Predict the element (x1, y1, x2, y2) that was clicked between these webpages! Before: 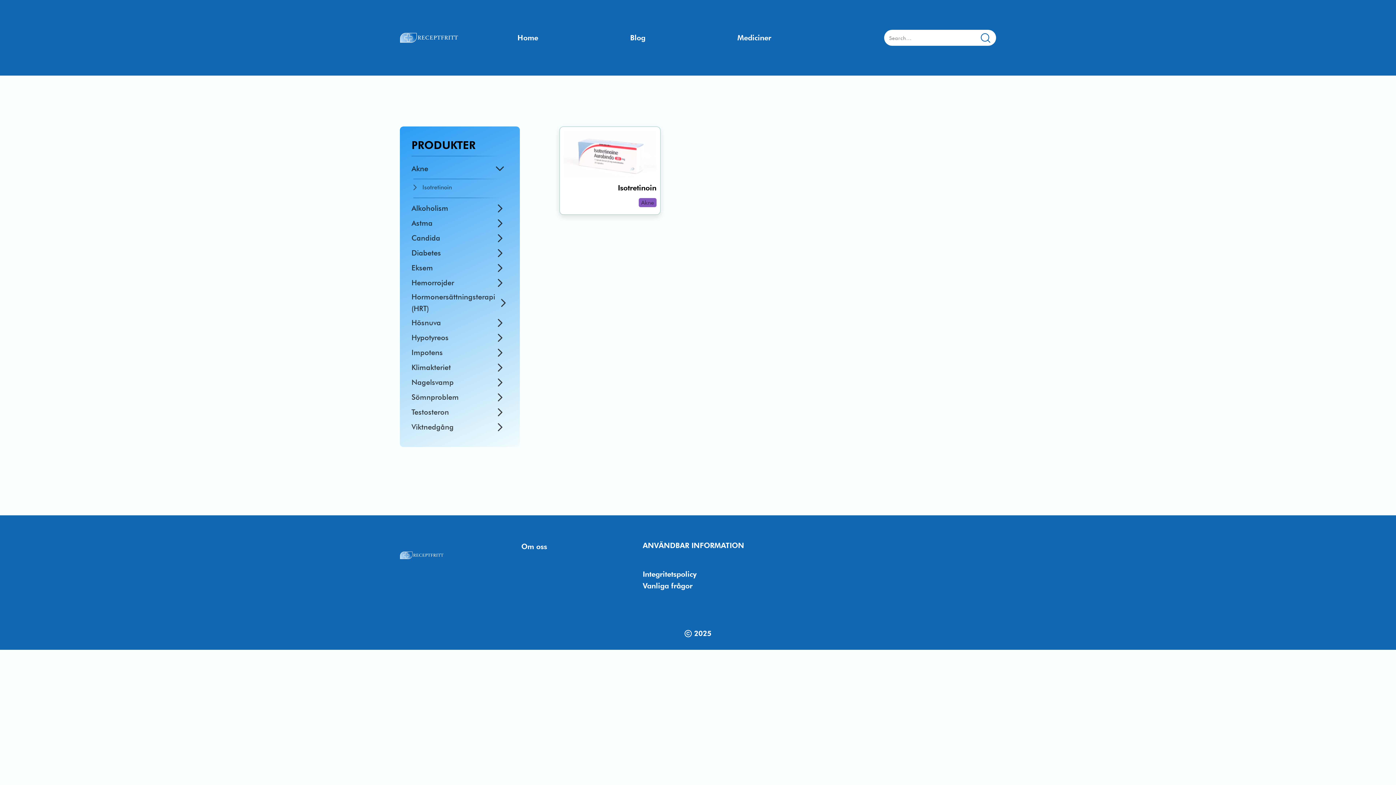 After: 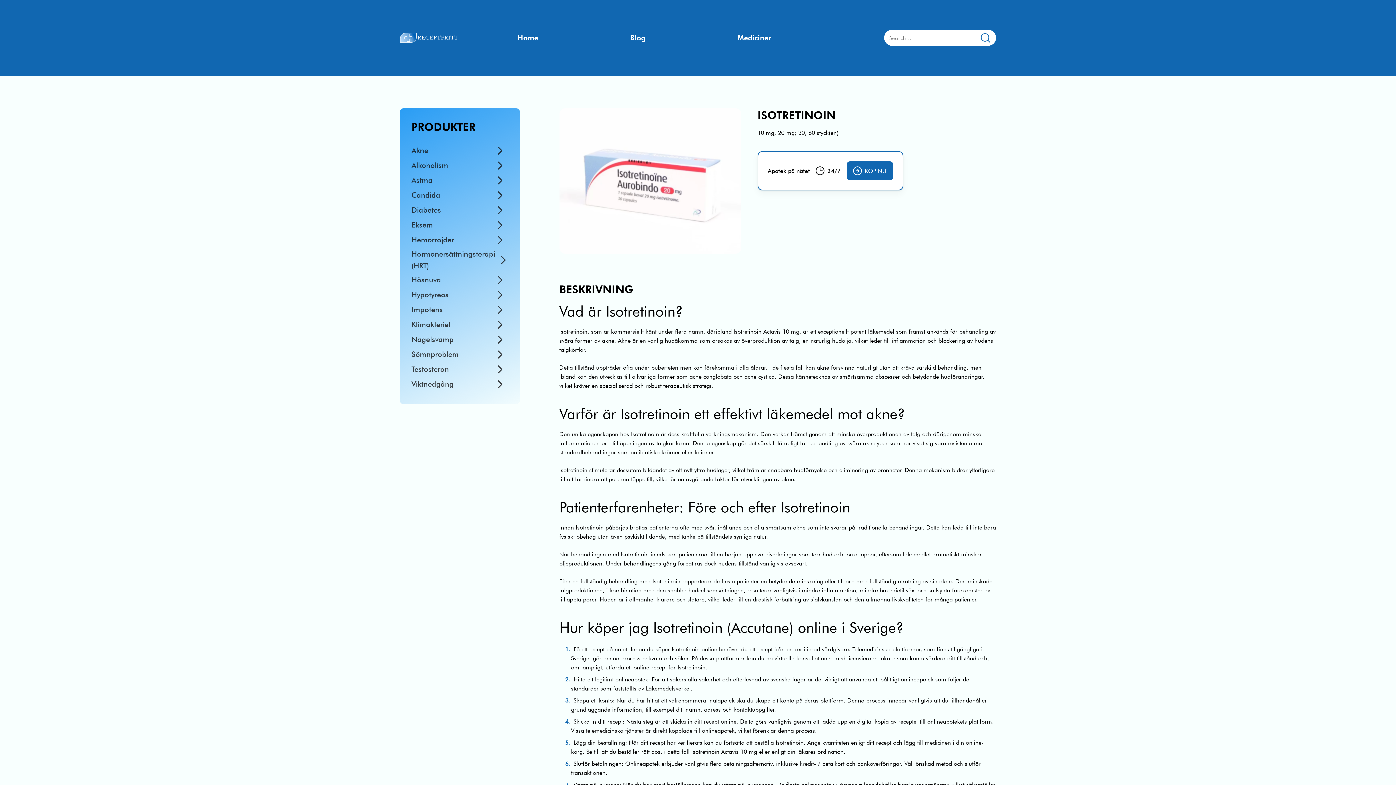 Action: label: Isotretinoin bbox: (413, 182, 508, 192)